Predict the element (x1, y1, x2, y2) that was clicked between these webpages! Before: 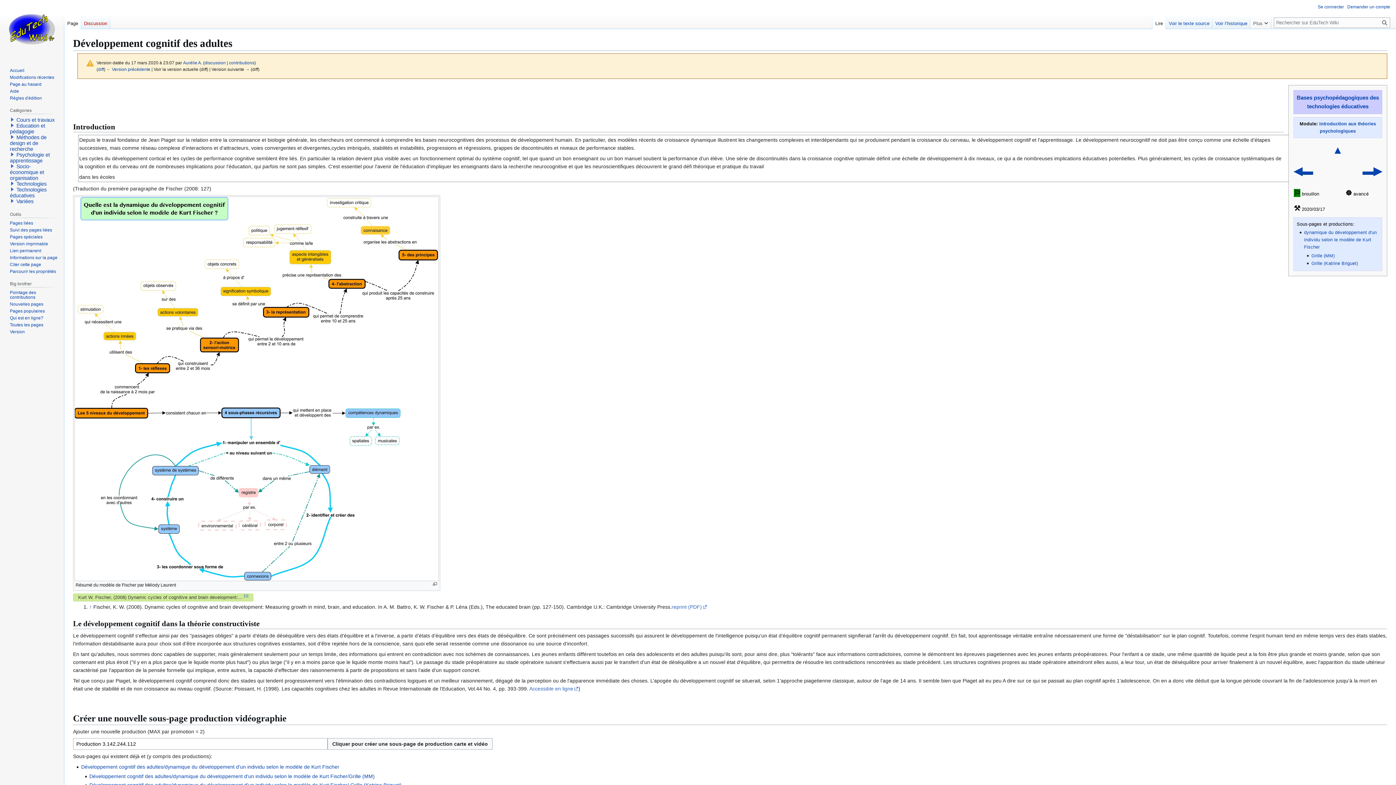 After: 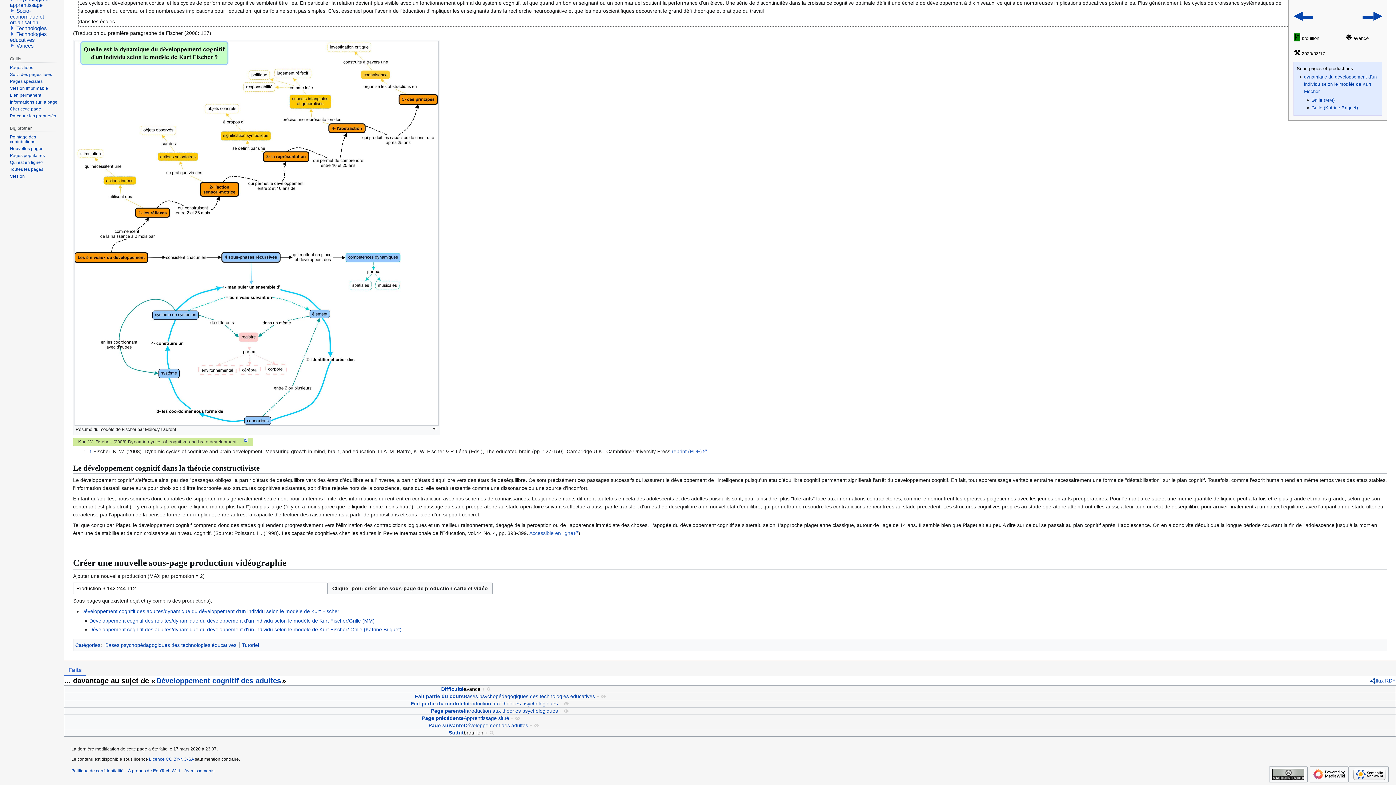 Action: bbox: (89, 604, 91, 610) label: Revenir plus haut